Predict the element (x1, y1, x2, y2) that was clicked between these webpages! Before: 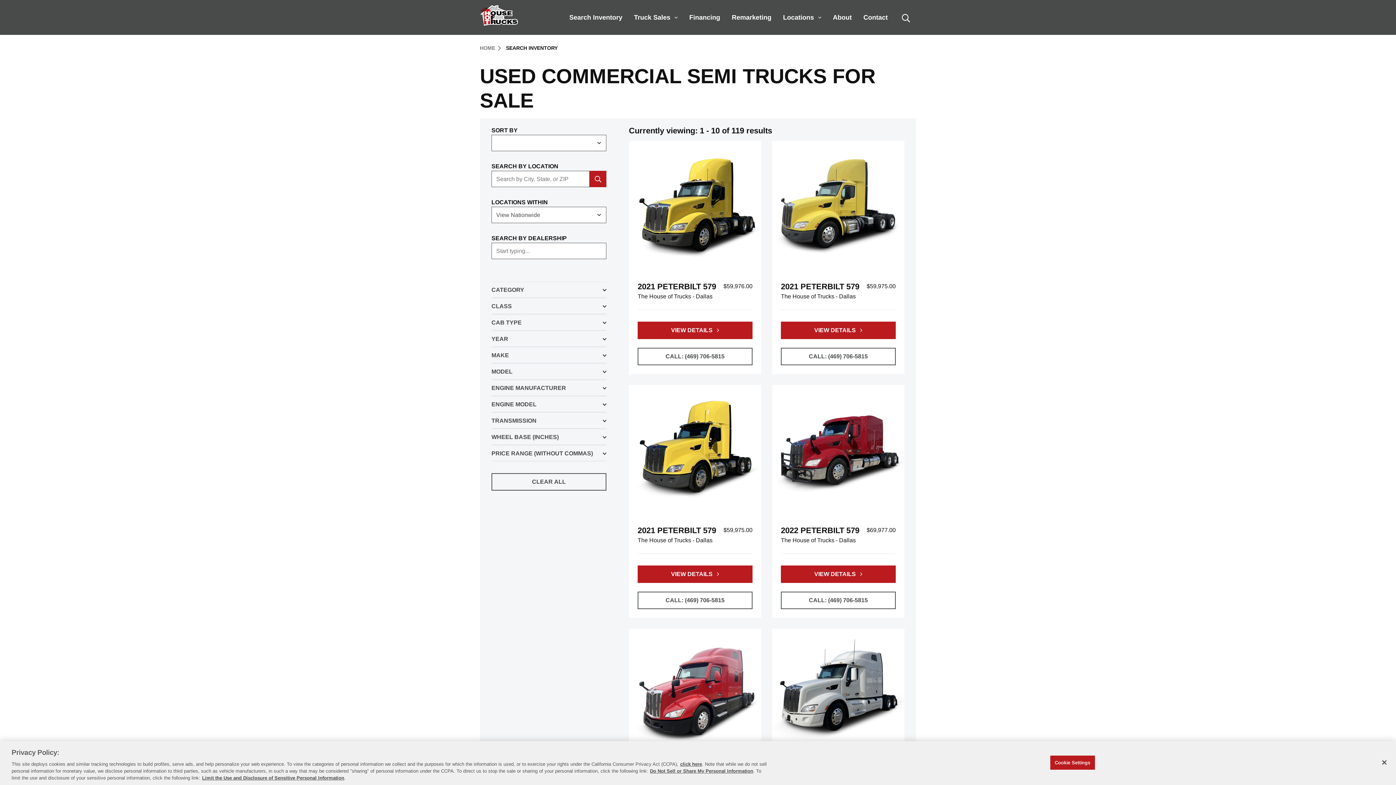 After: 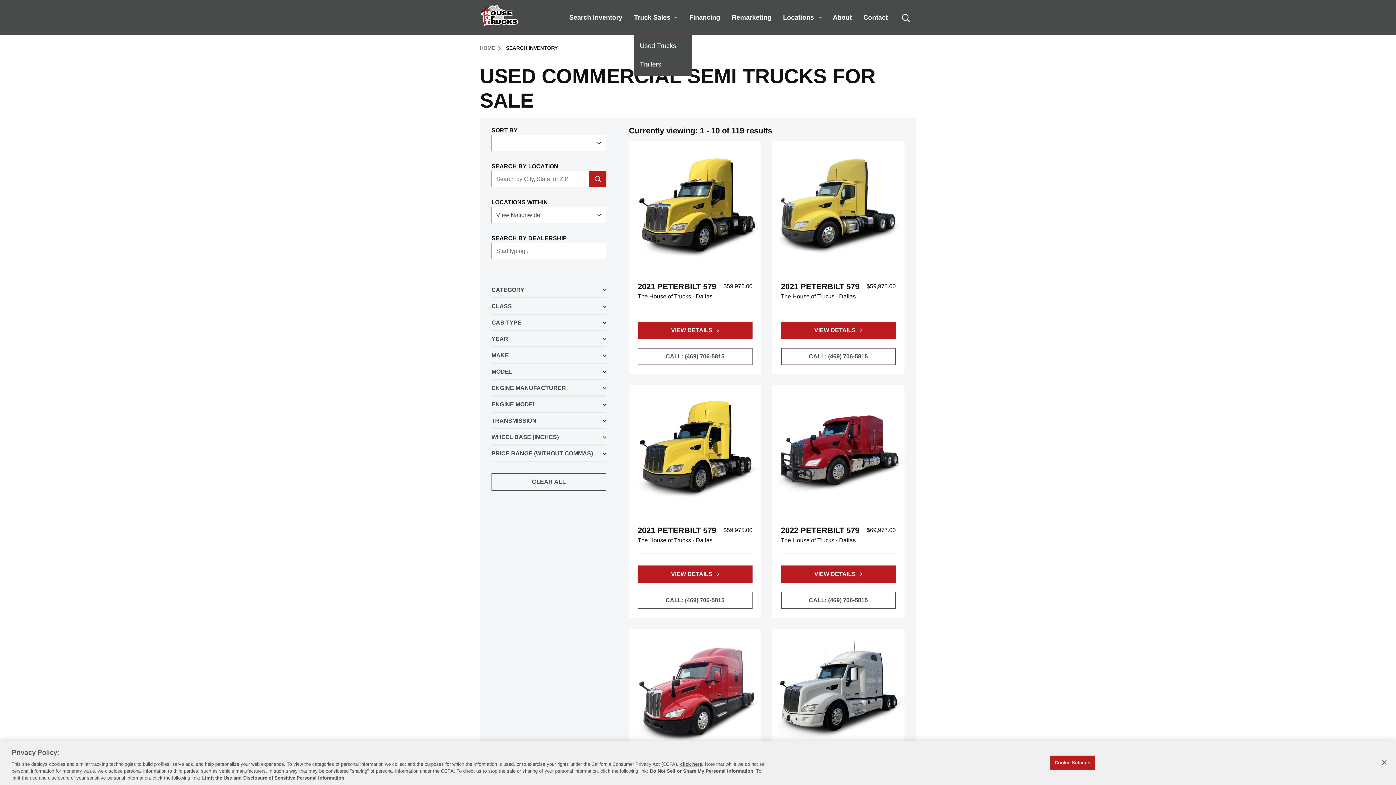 Action: label: Truck Sales bbox: (634, 12, 677, 22)